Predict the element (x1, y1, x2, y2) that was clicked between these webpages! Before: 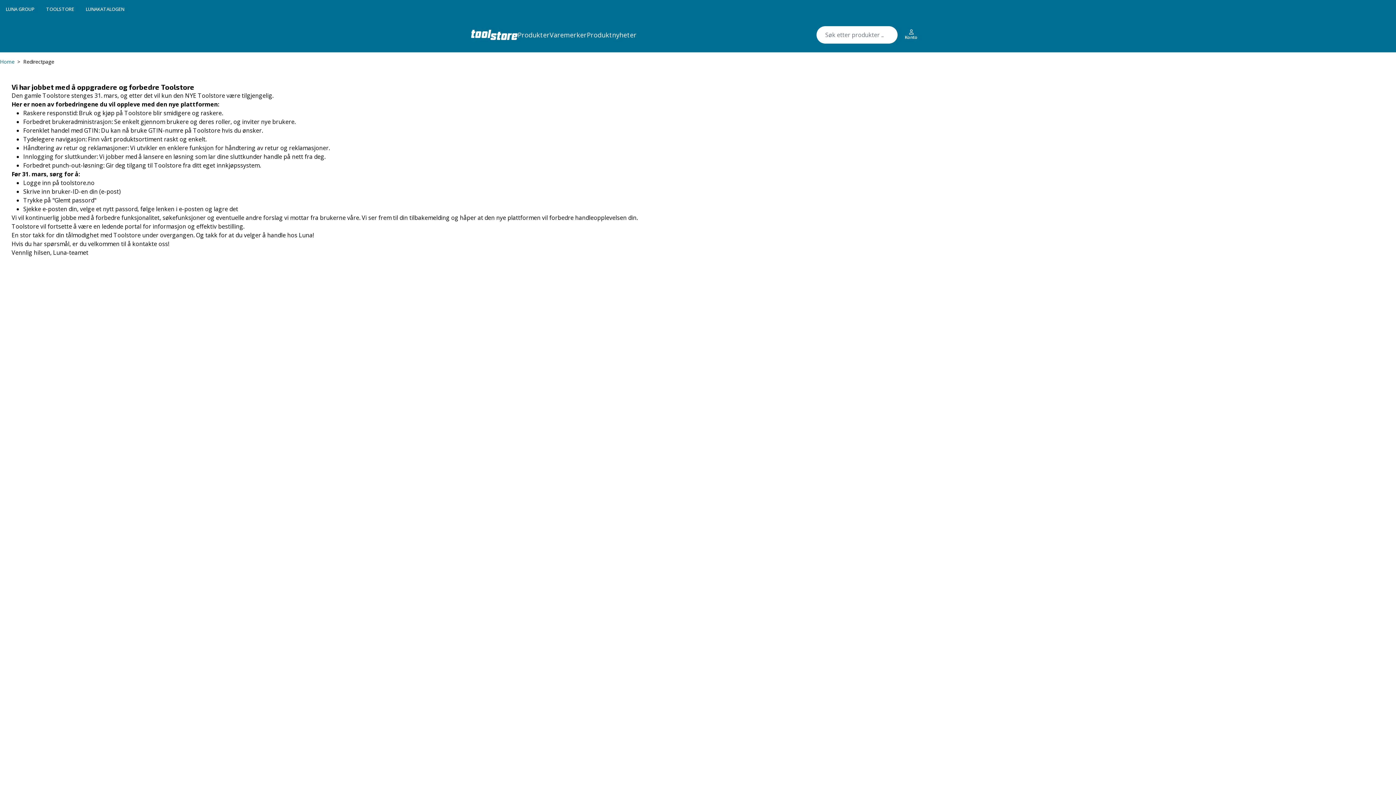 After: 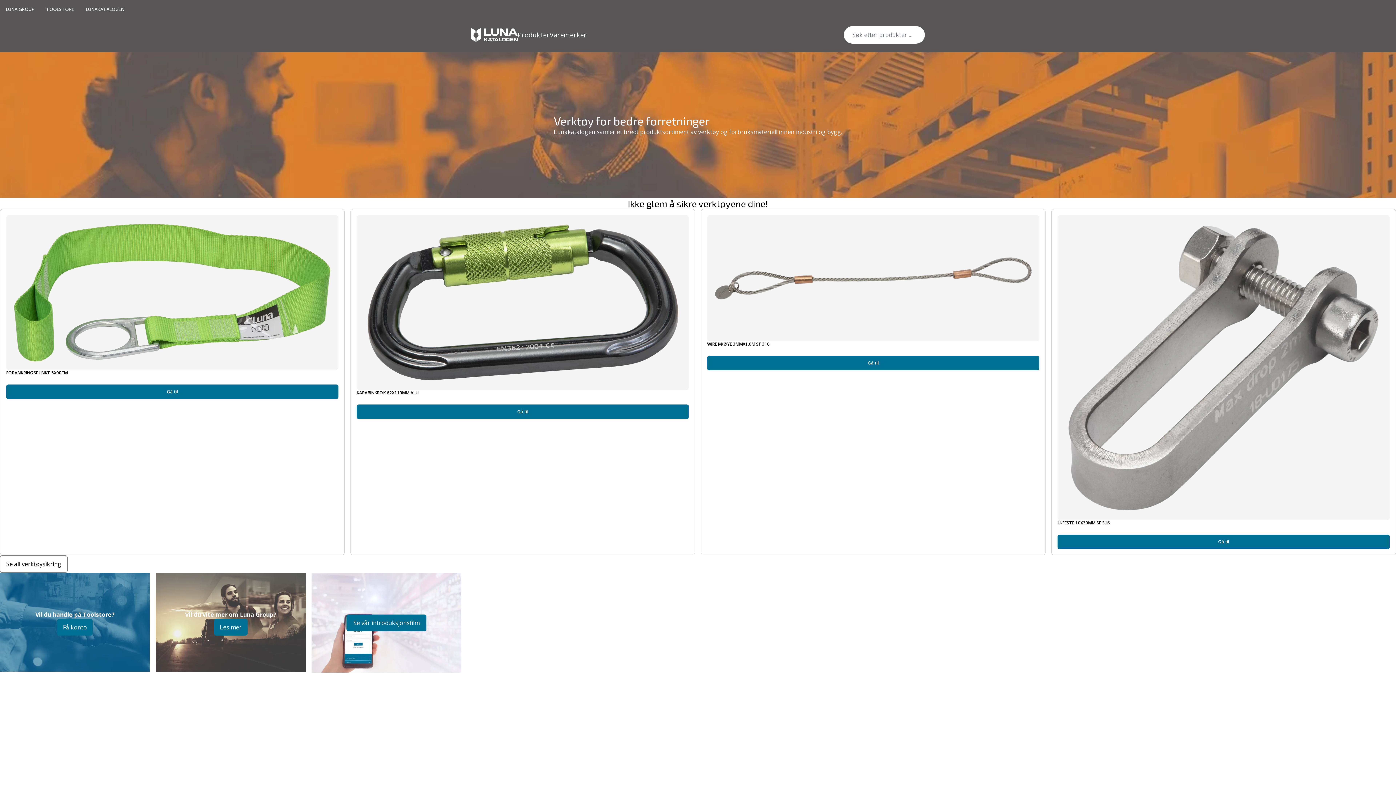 Action: bbox: (85, 5, 124, 12) label: LUNAKATALOGEN